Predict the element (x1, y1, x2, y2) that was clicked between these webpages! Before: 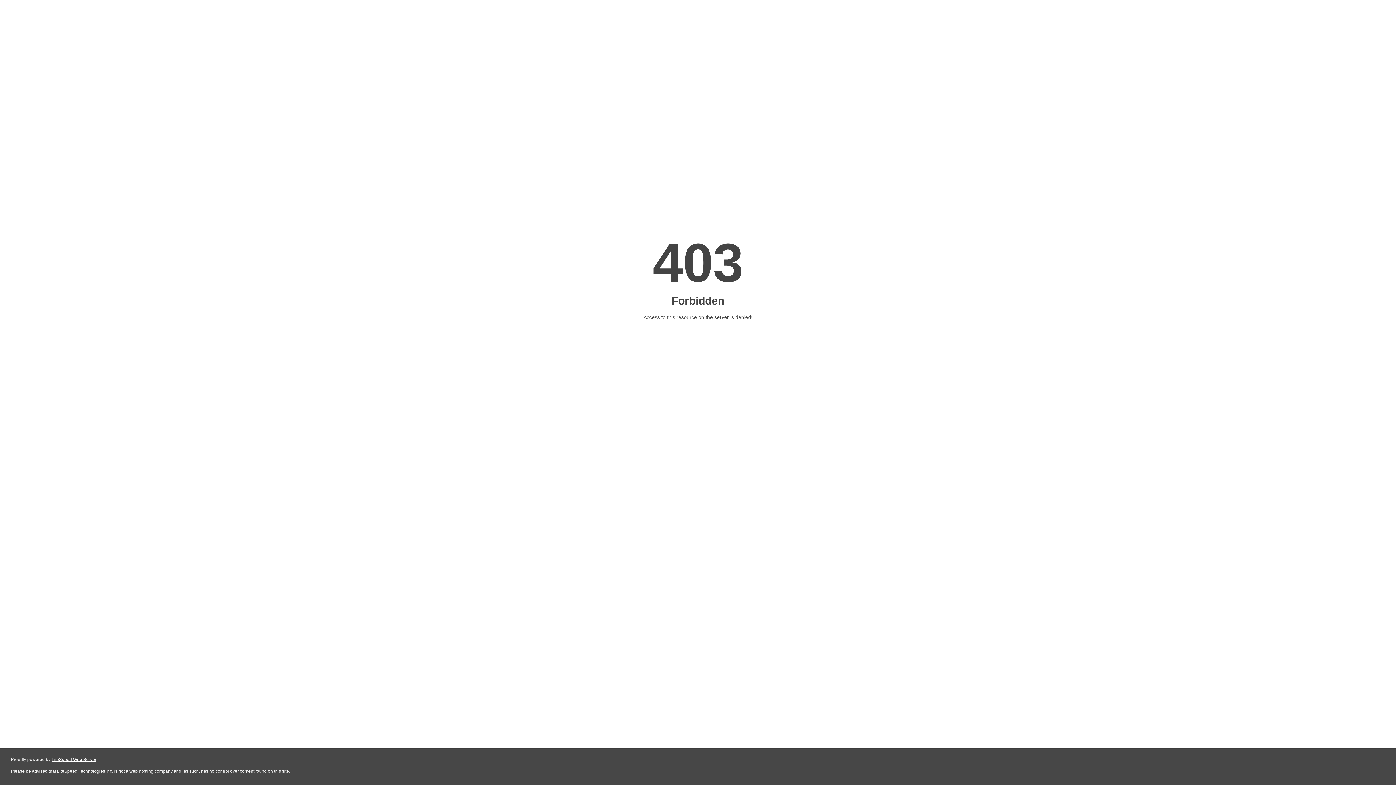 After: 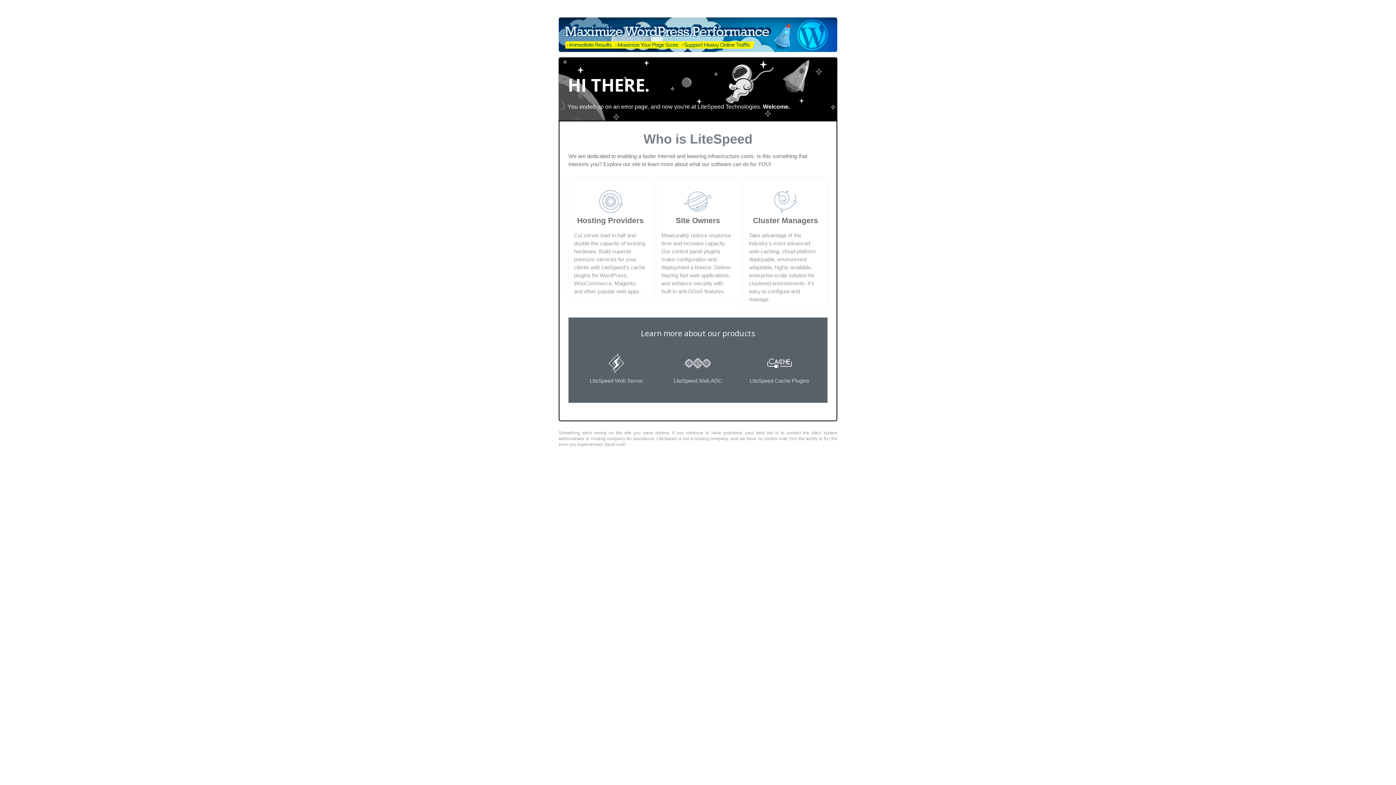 Action: bbox: (51, 757, 96, 762) label: LiteSpeed Web Server